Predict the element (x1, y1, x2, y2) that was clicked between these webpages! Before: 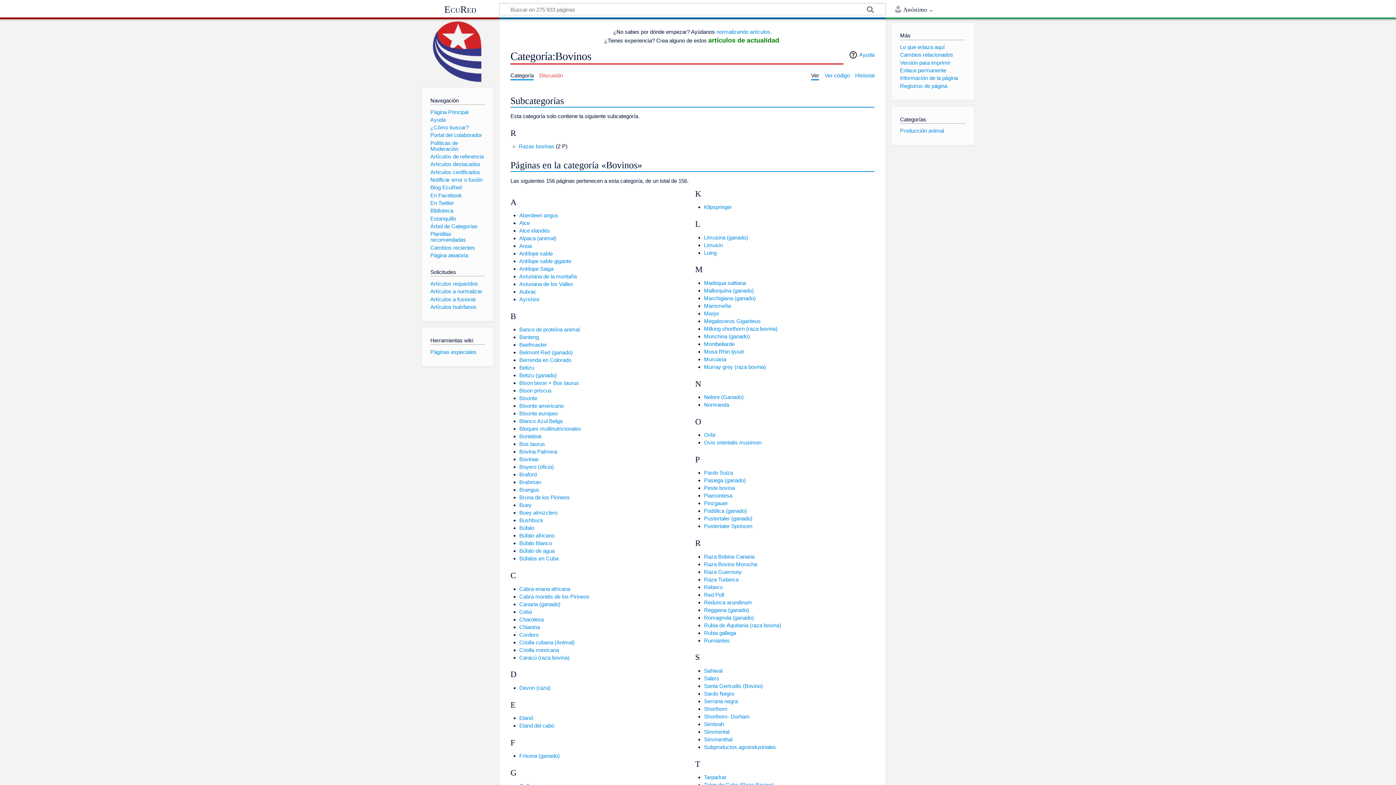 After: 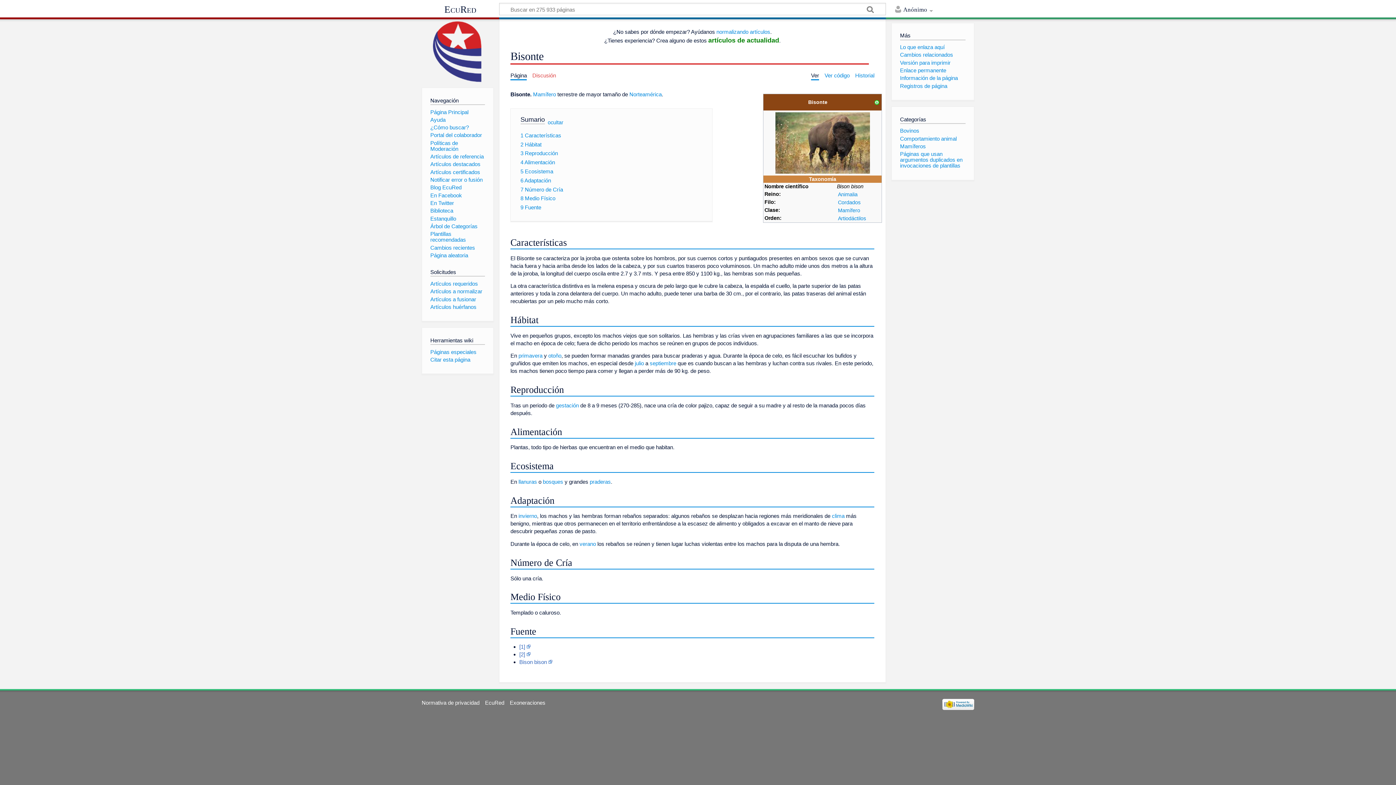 Action: label: Bisonte bbox: (519, 395, 537, 401)